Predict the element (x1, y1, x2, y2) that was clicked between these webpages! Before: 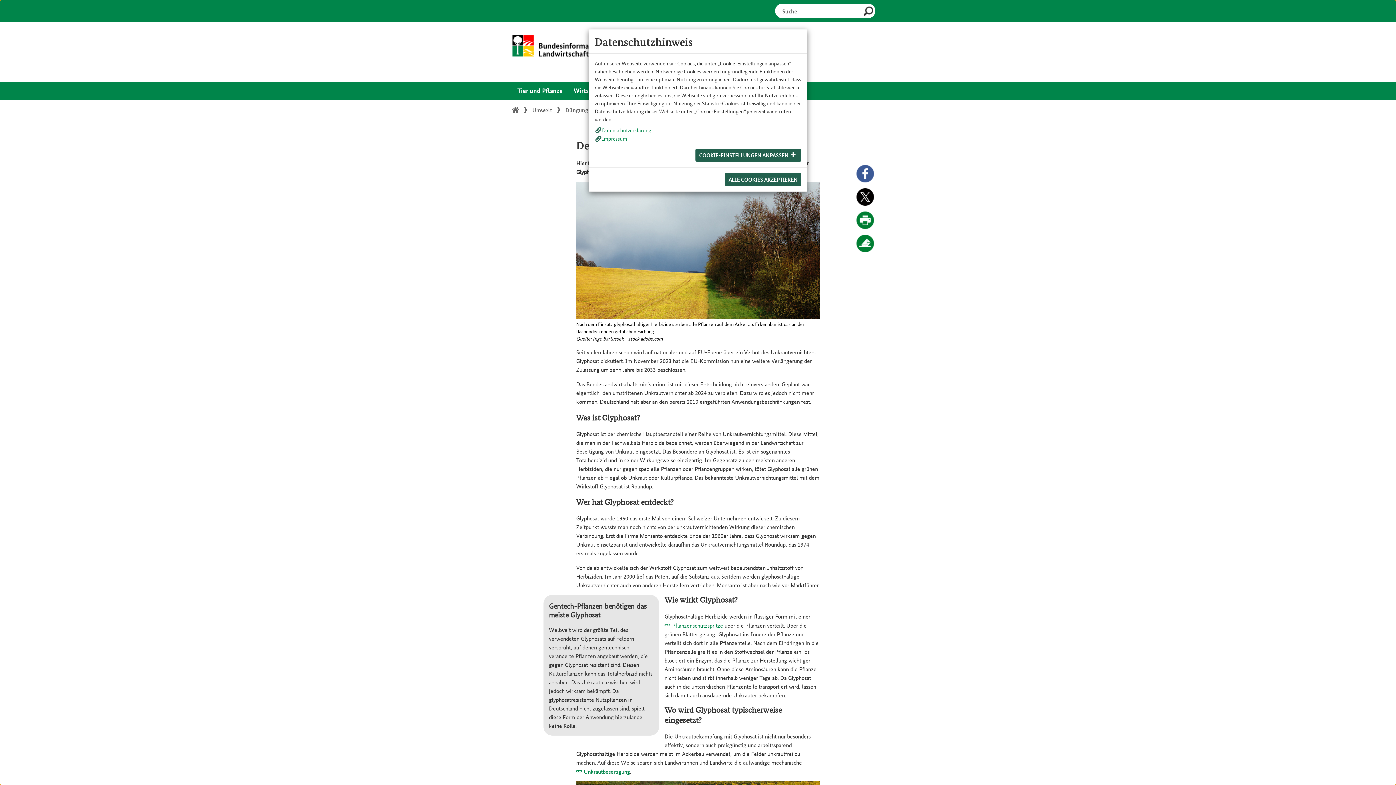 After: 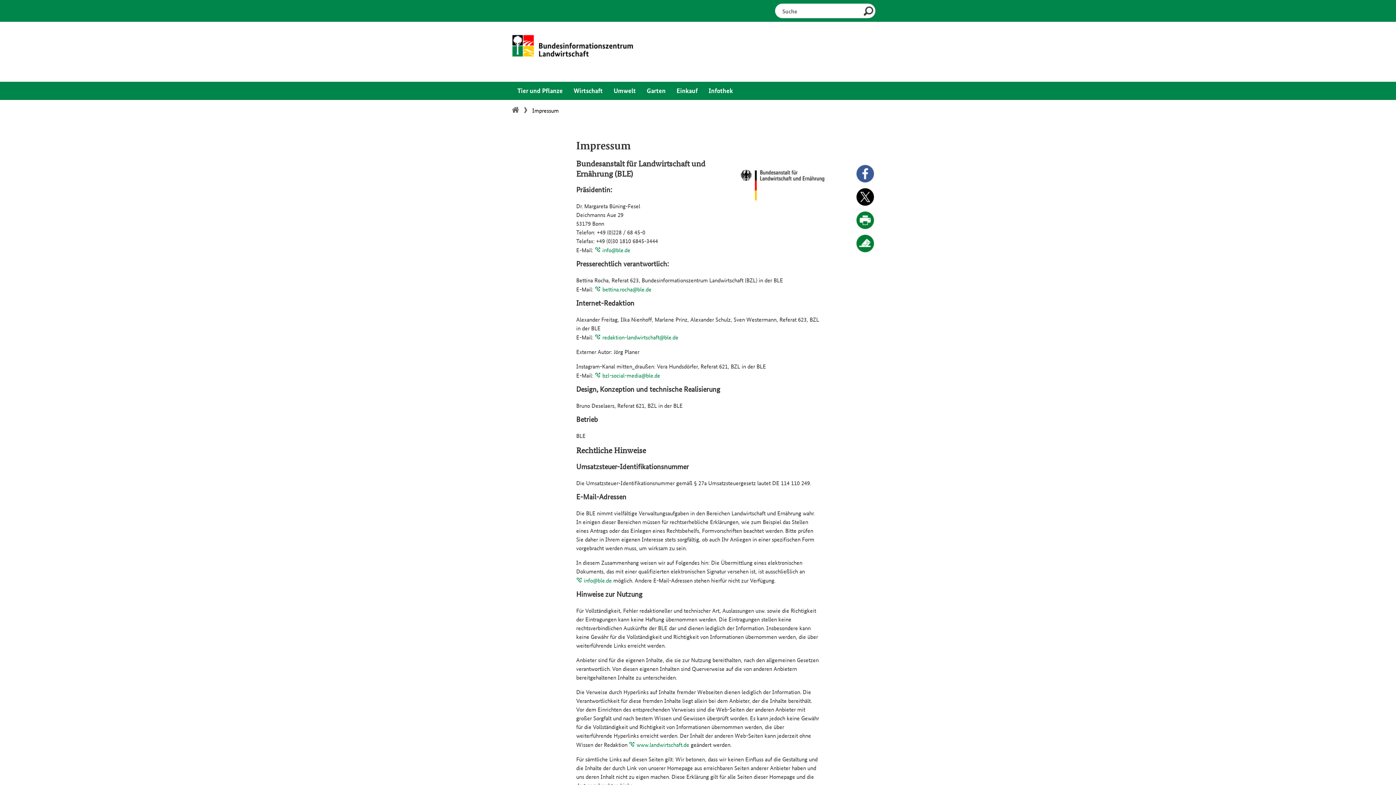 Action: bbox: (602, 135, 627, 142) label: Impressum